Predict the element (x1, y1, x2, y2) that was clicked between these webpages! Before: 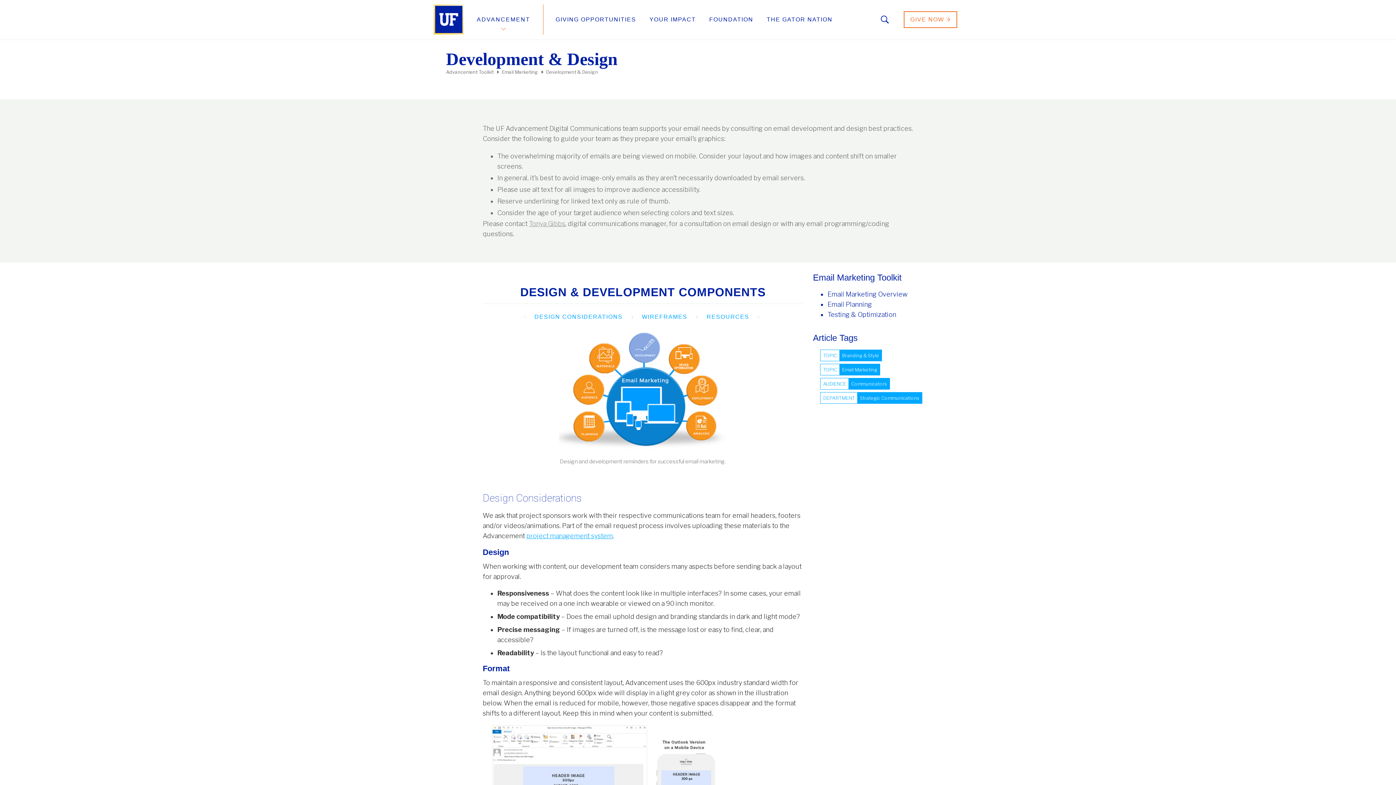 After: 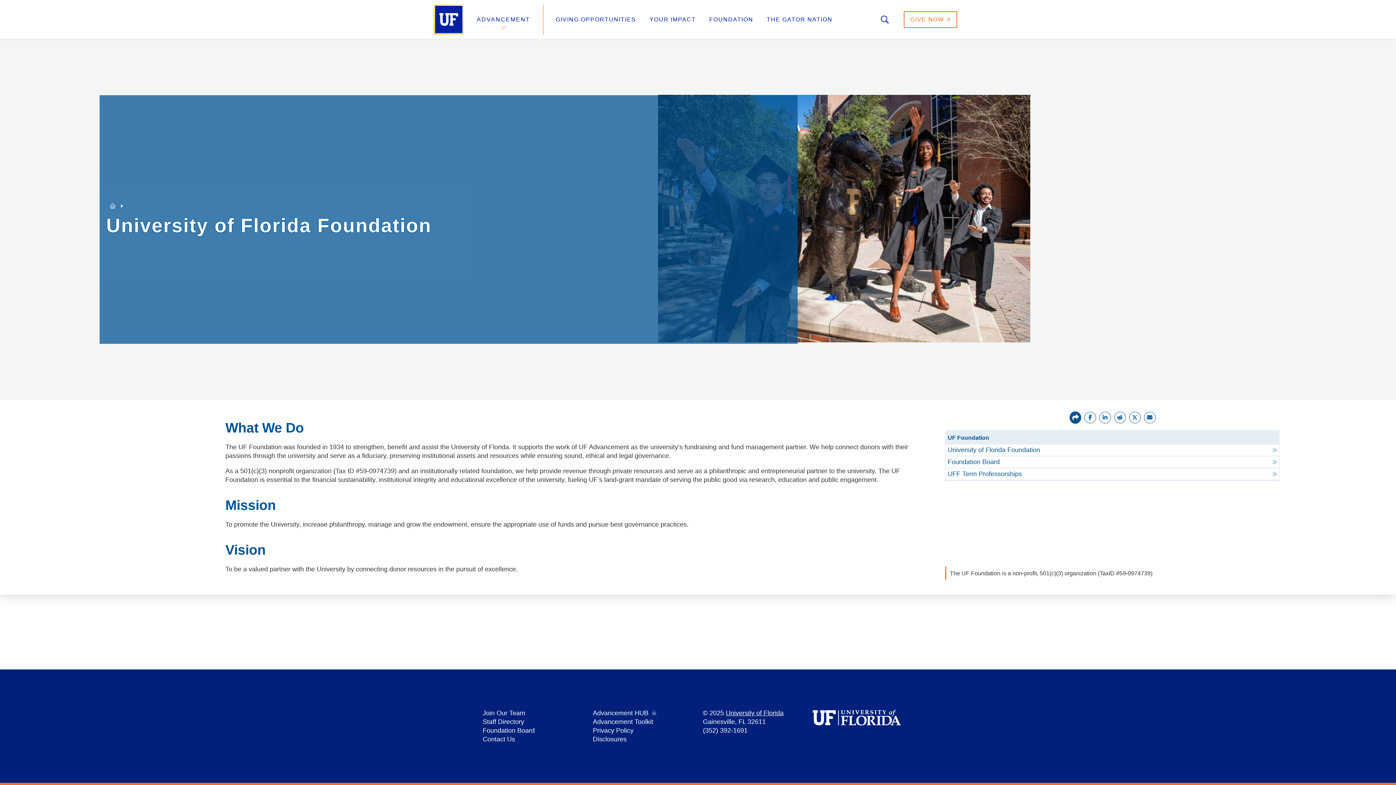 Action: label: FOUNDATION bbox: (709, 14, 753, 24)